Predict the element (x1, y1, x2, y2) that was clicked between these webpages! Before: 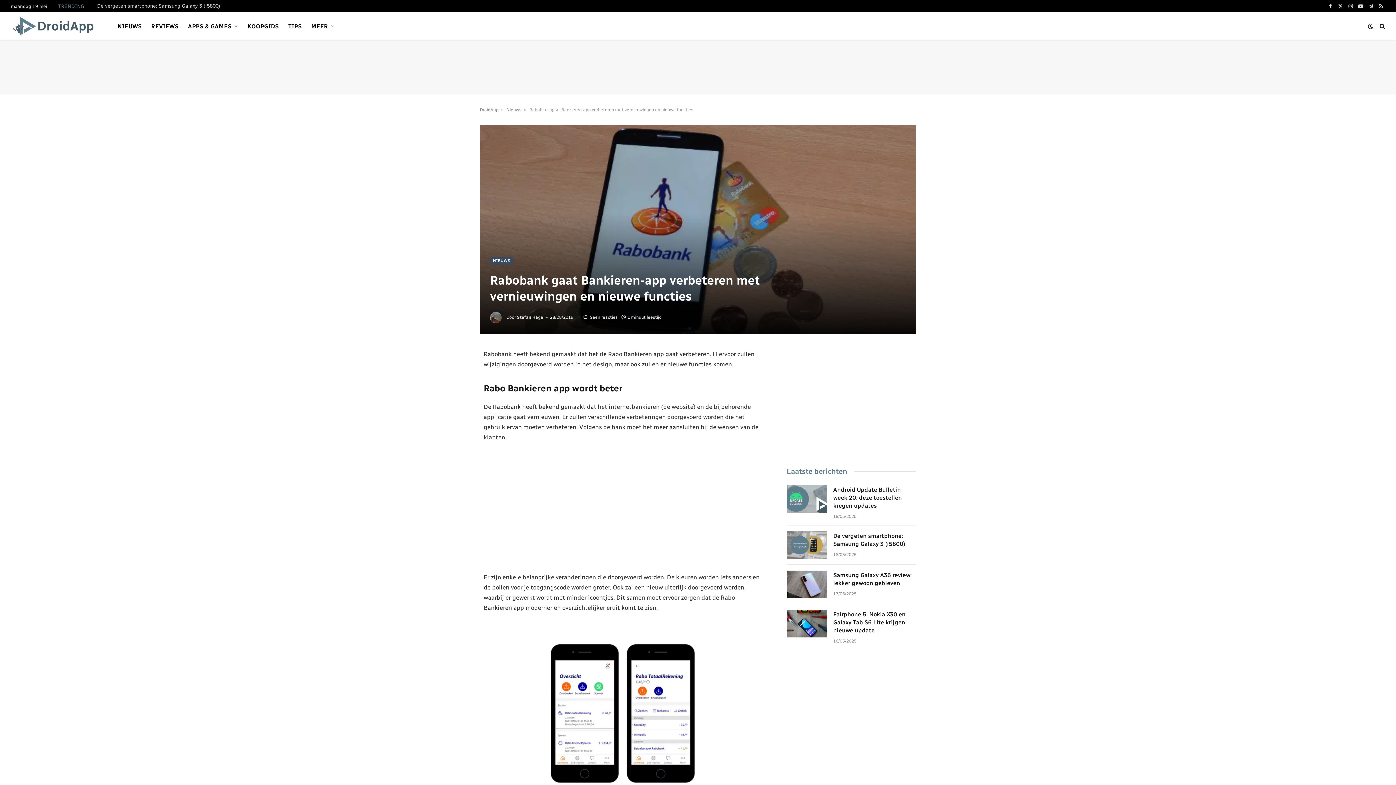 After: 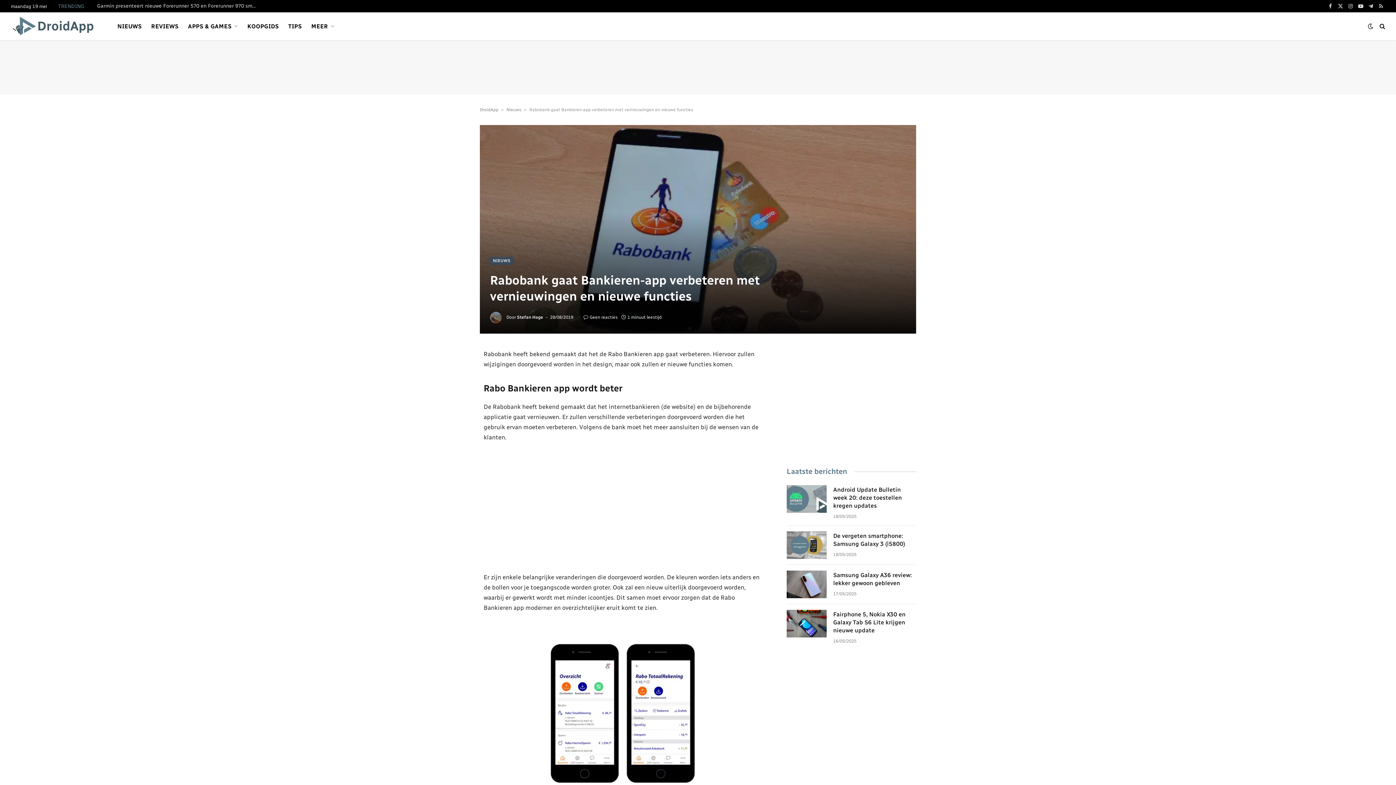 Action: label: RSS bbox: (1377, 0, 1385, 12)